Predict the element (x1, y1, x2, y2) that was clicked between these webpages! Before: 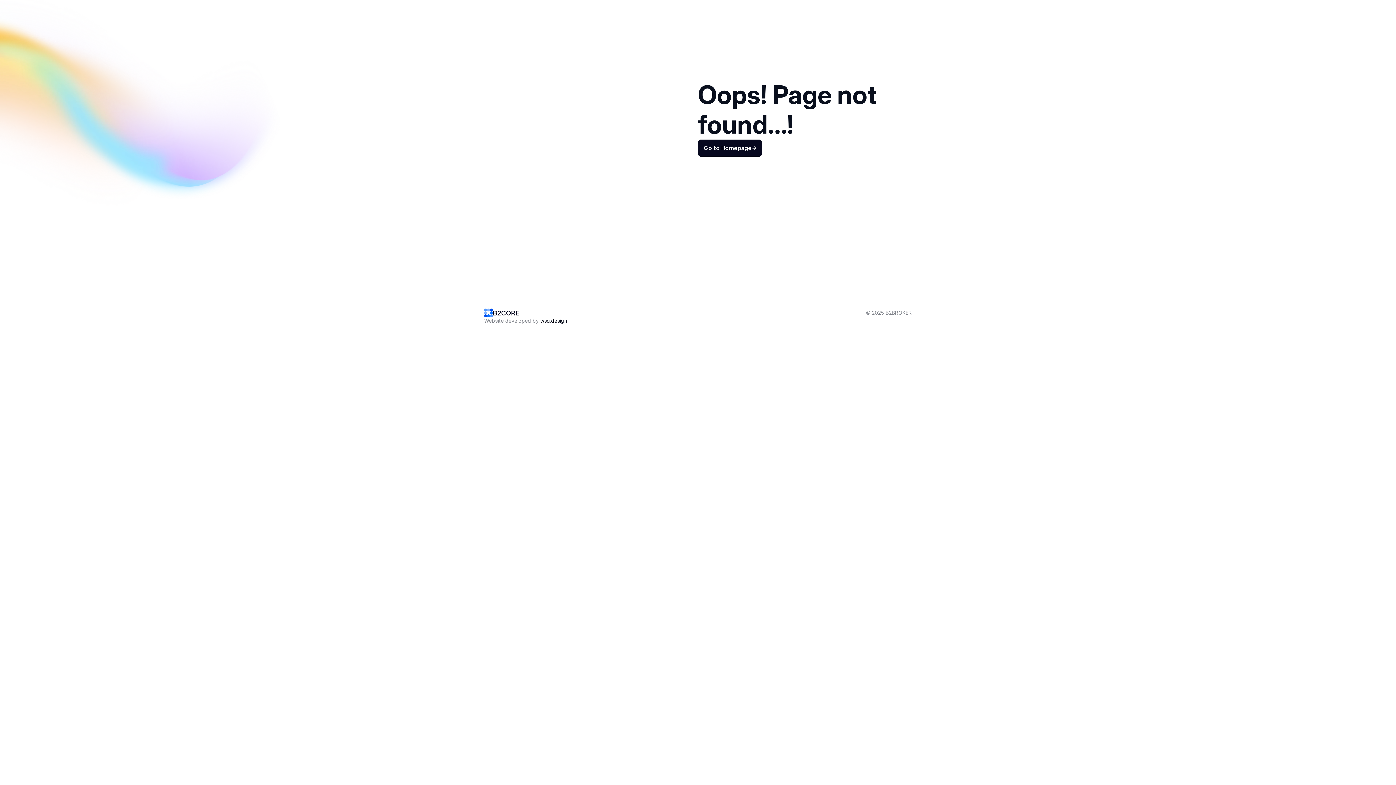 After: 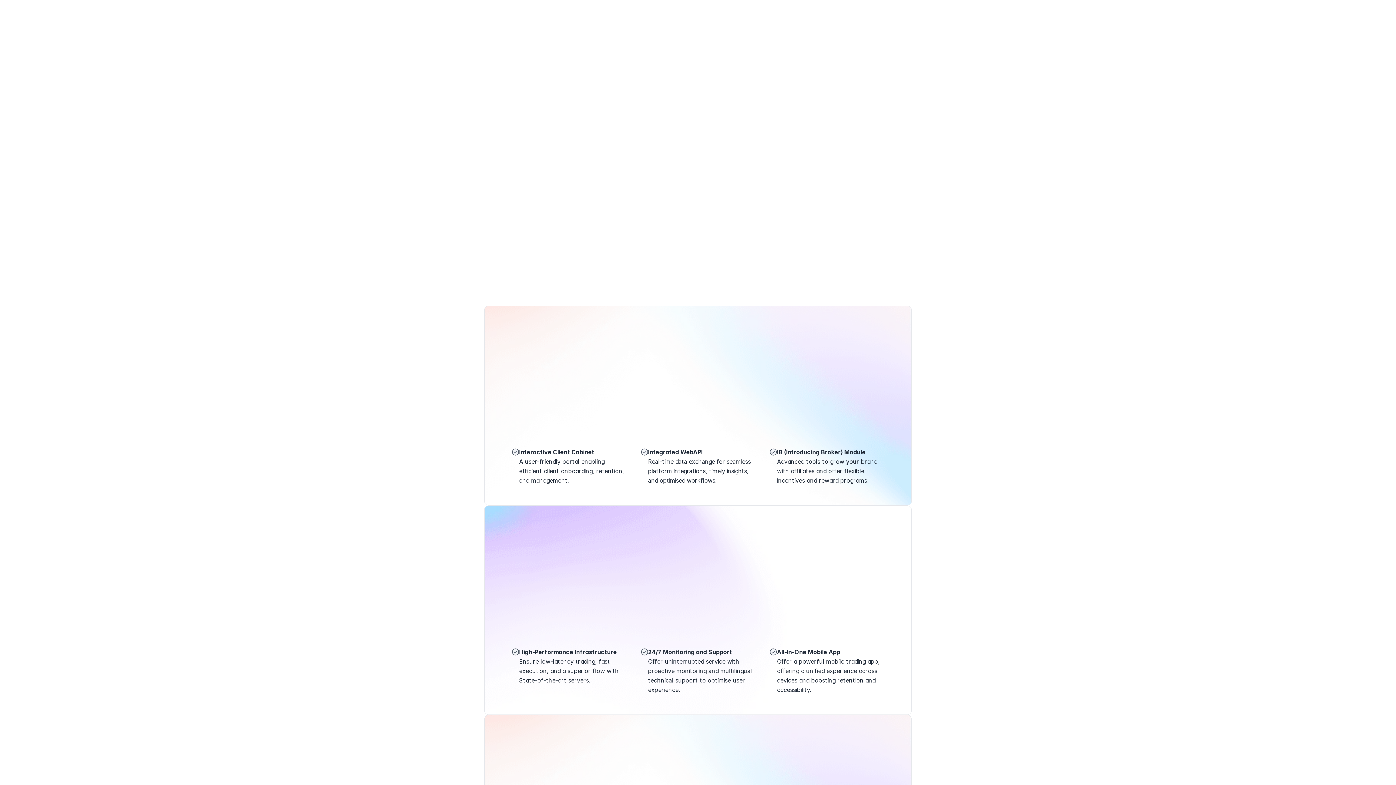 Action: bbox: (788, 241, 819, 247) label: Forex Broker